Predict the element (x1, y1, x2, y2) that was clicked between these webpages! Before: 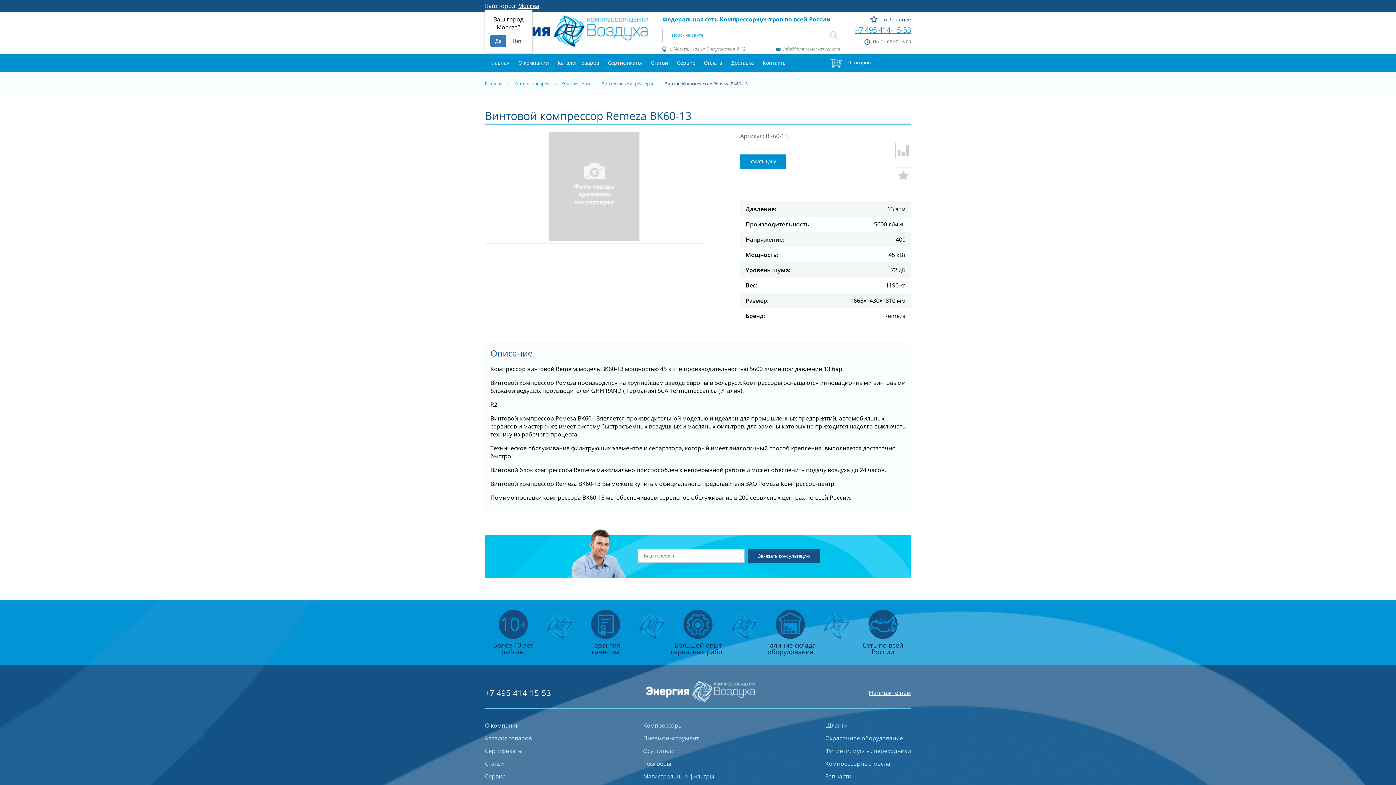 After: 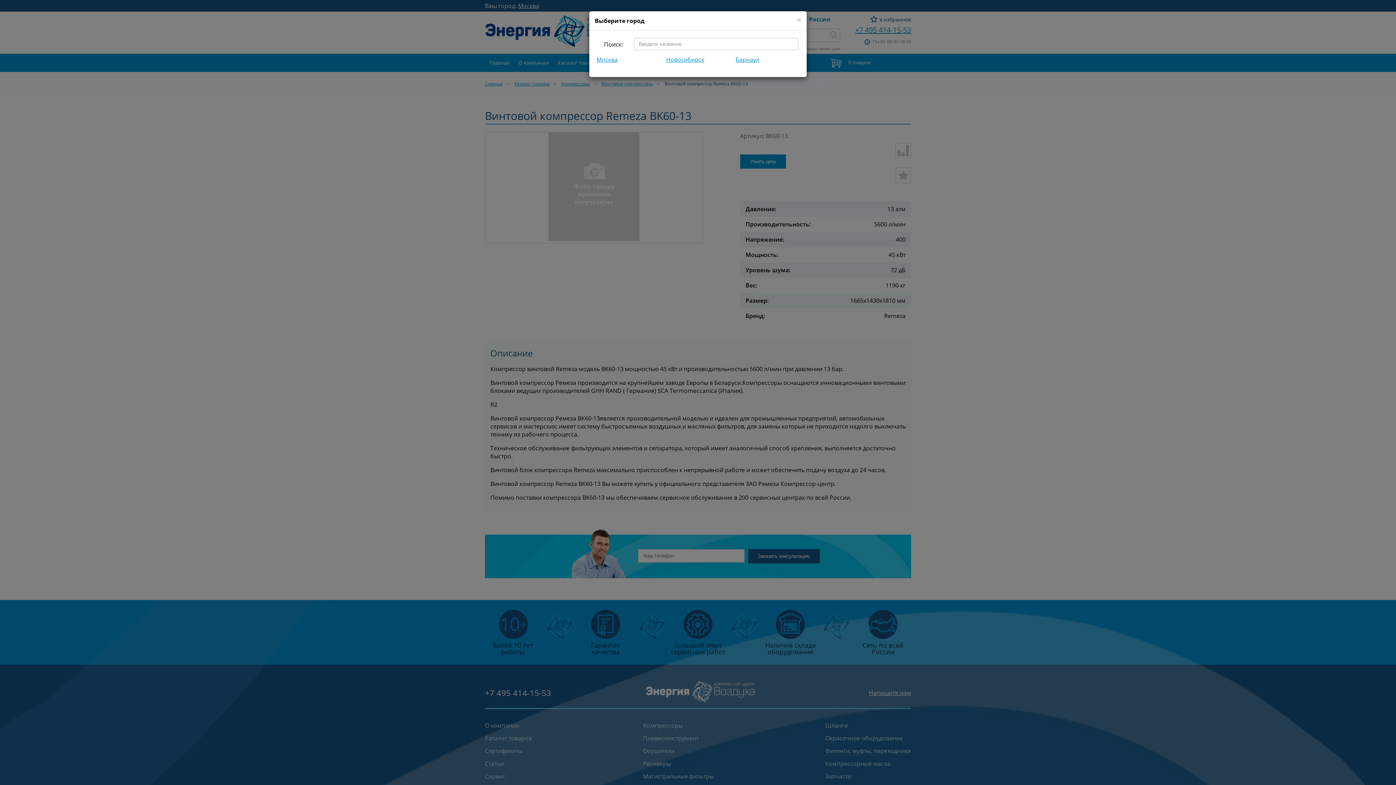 Action: bbox: (508, 34, 526, 47) label: Нет